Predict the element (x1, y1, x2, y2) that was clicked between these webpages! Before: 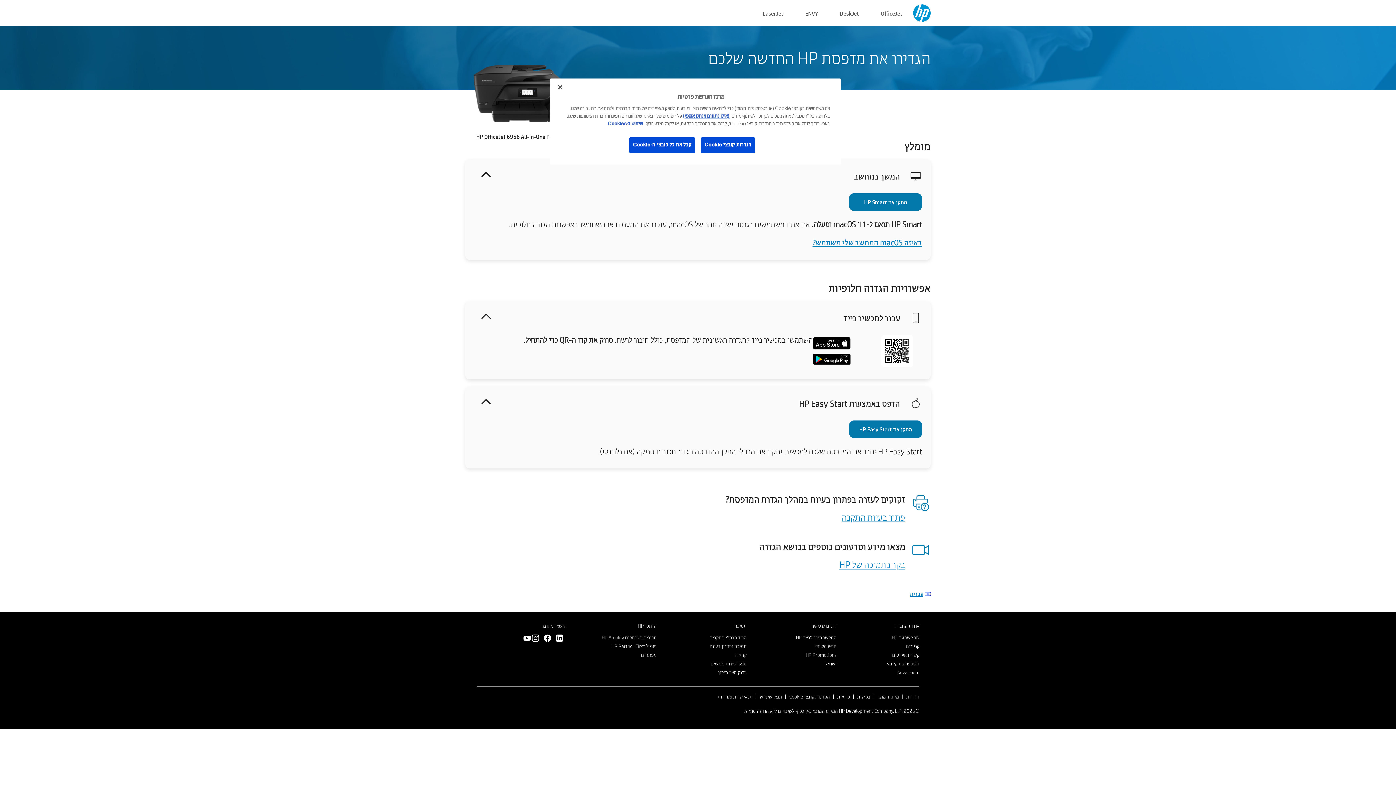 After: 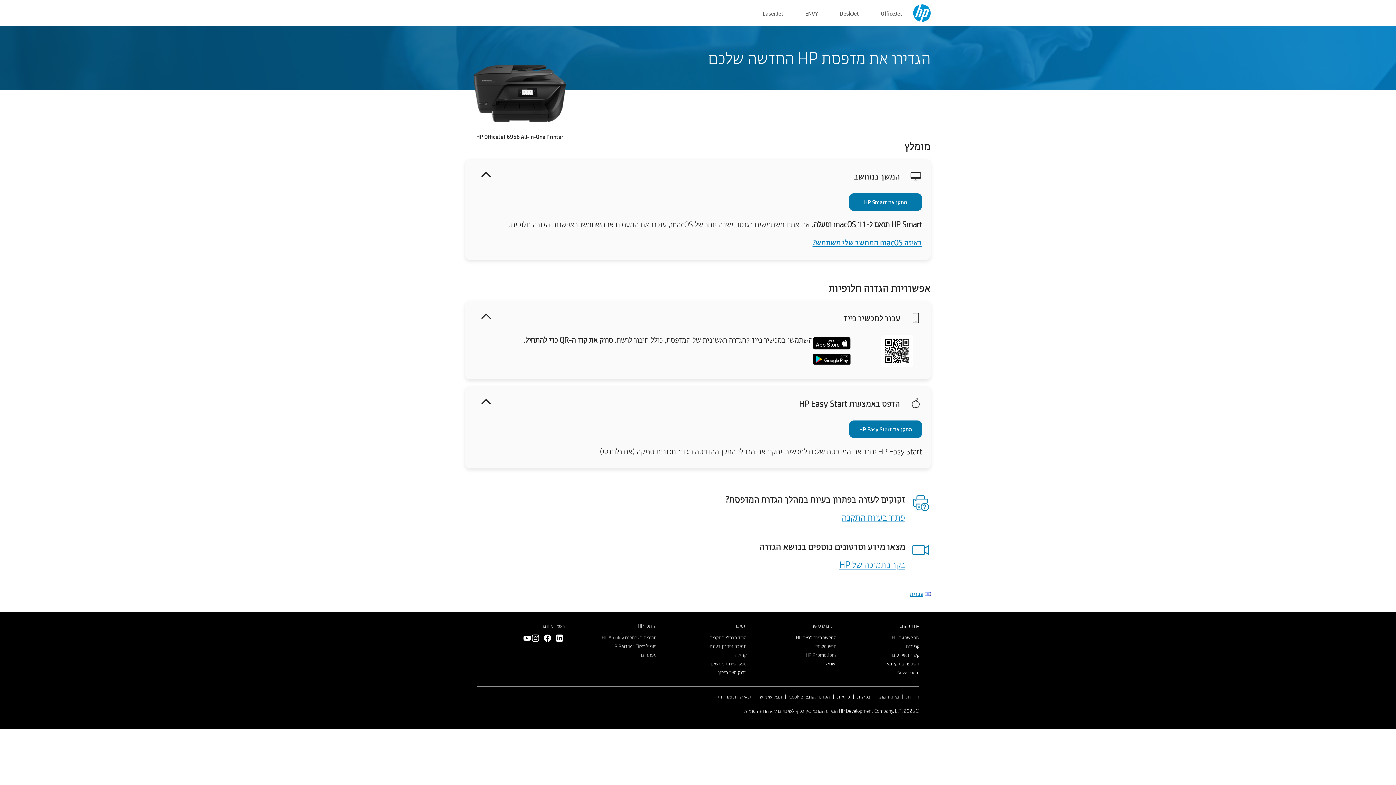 Action: bbox: (629, 137, 695, 153) label: קבל את כל קובצי ה-Cookie